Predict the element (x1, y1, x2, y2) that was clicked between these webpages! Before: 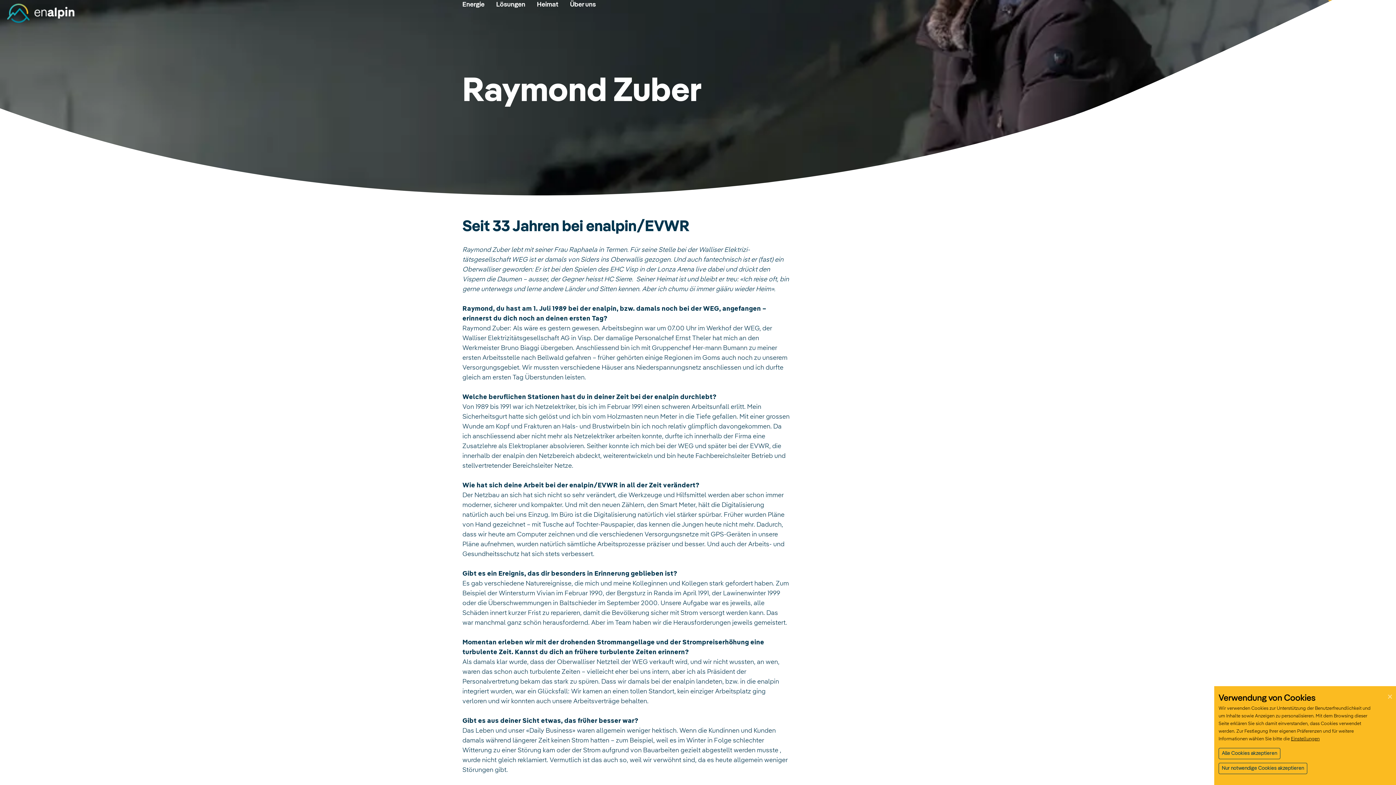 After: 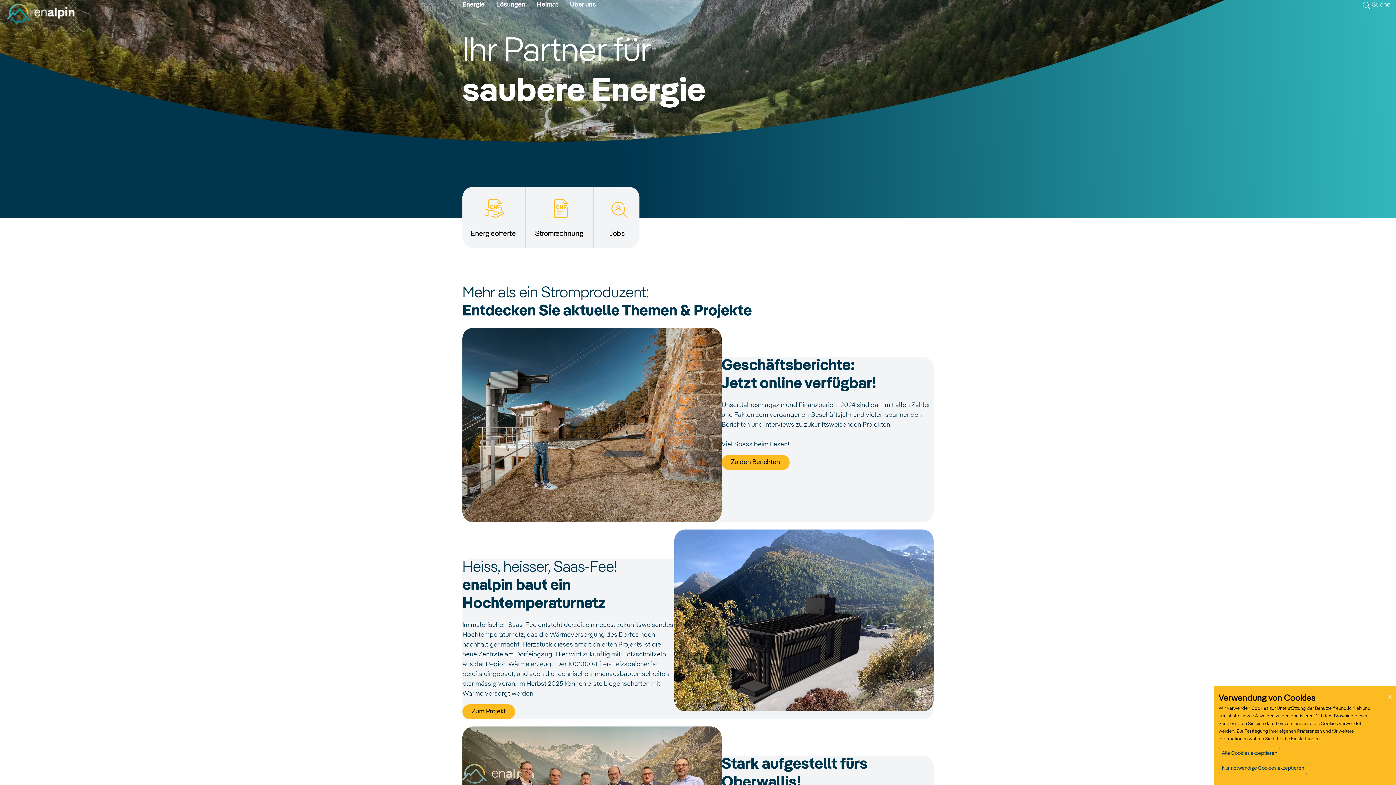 Action: bbox: (5, 0, 75, 26)